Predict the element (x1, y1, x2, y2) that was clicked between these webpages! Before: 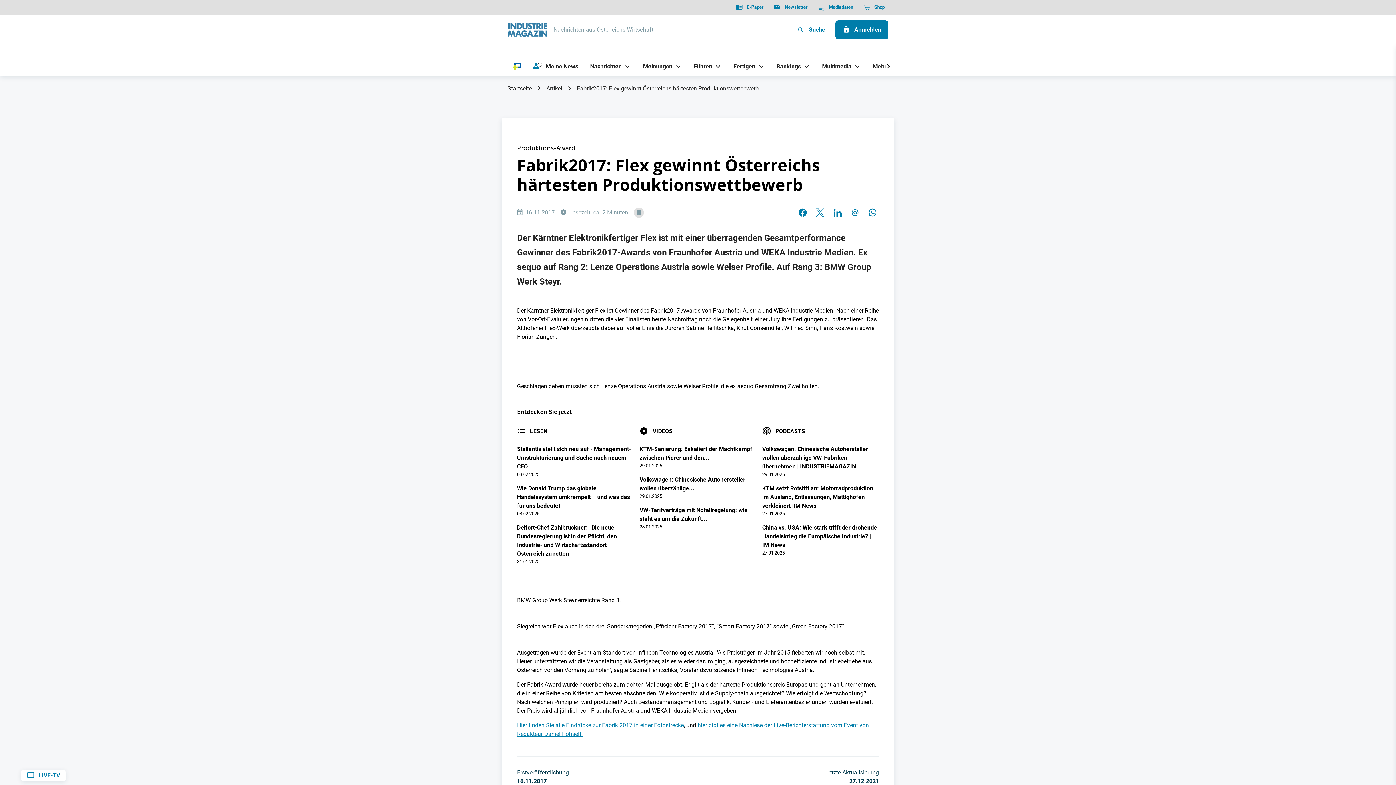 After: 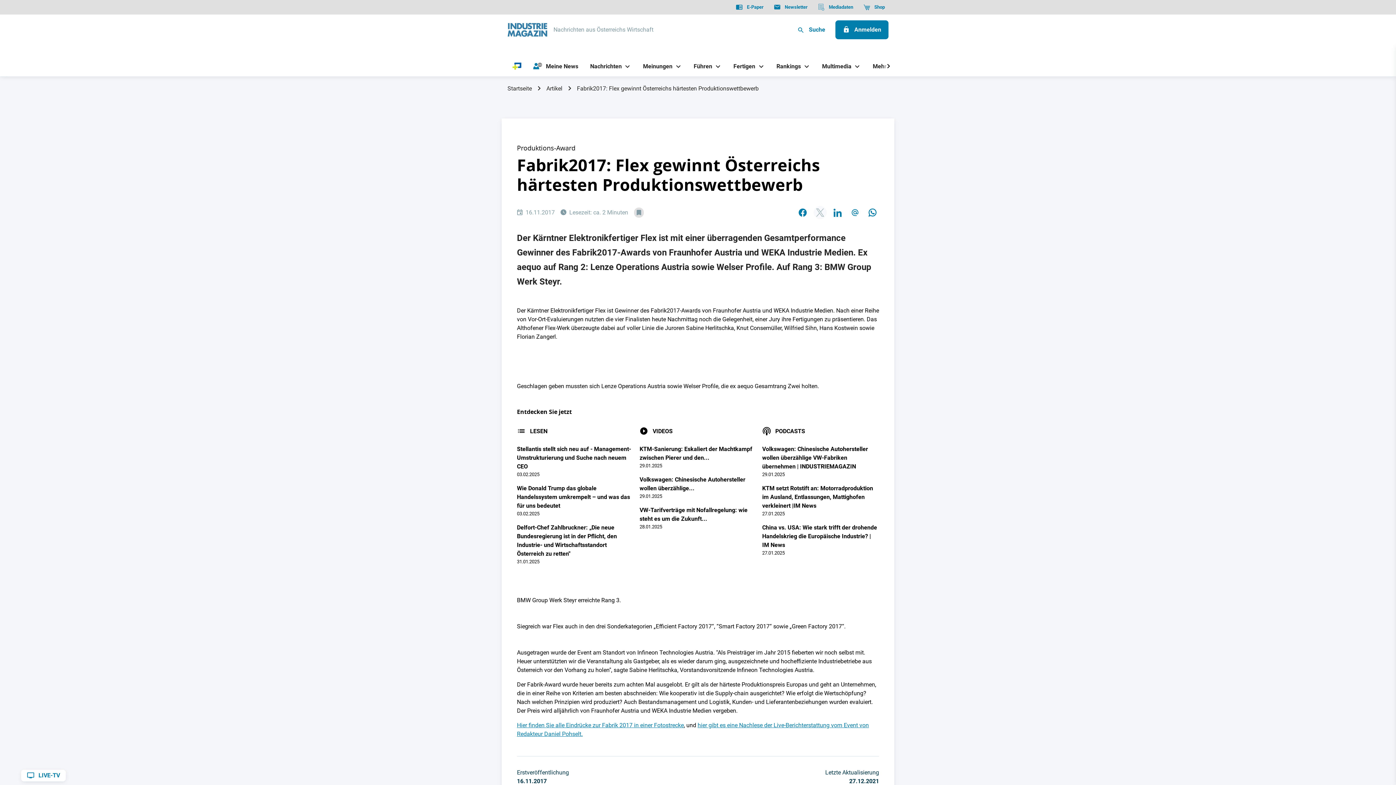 Action: bbox: (813, 206, 826, 219)